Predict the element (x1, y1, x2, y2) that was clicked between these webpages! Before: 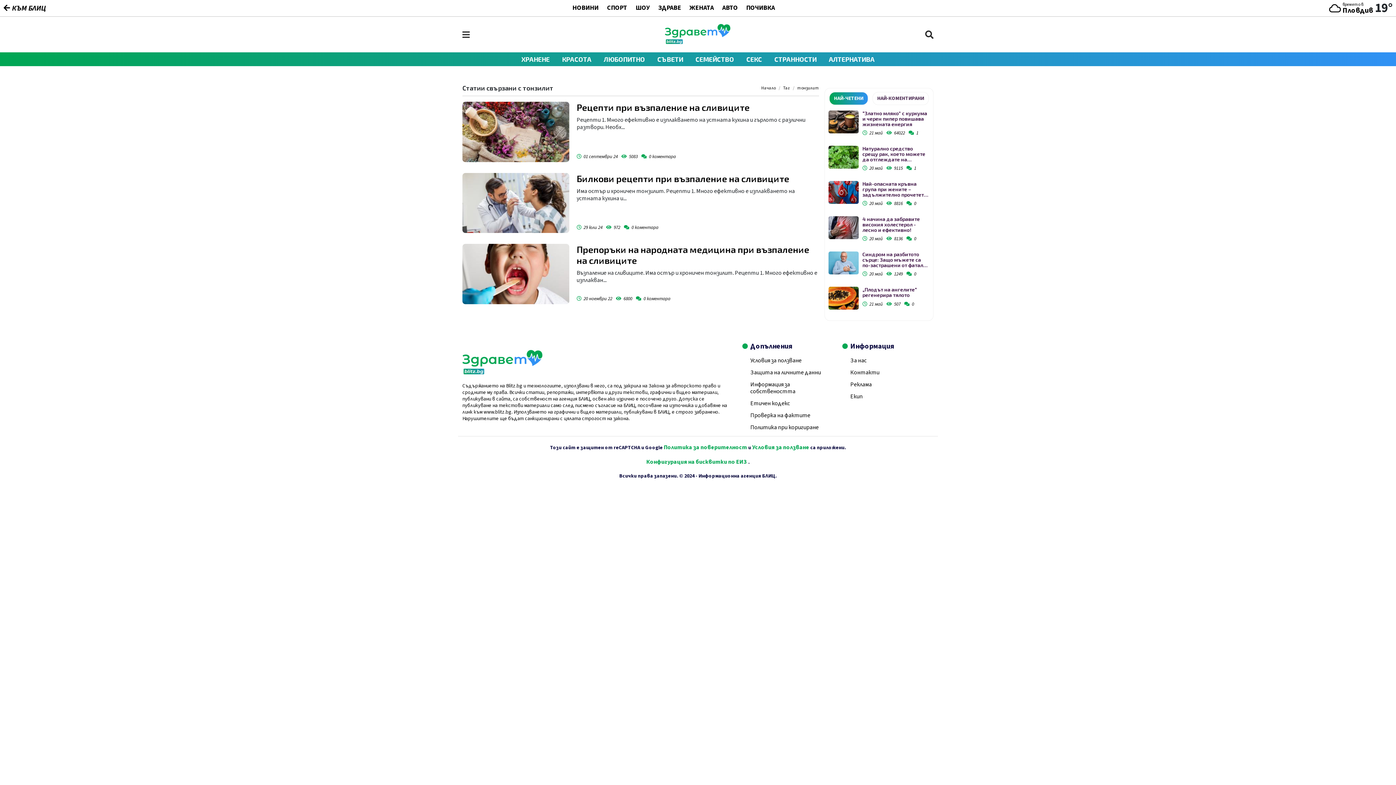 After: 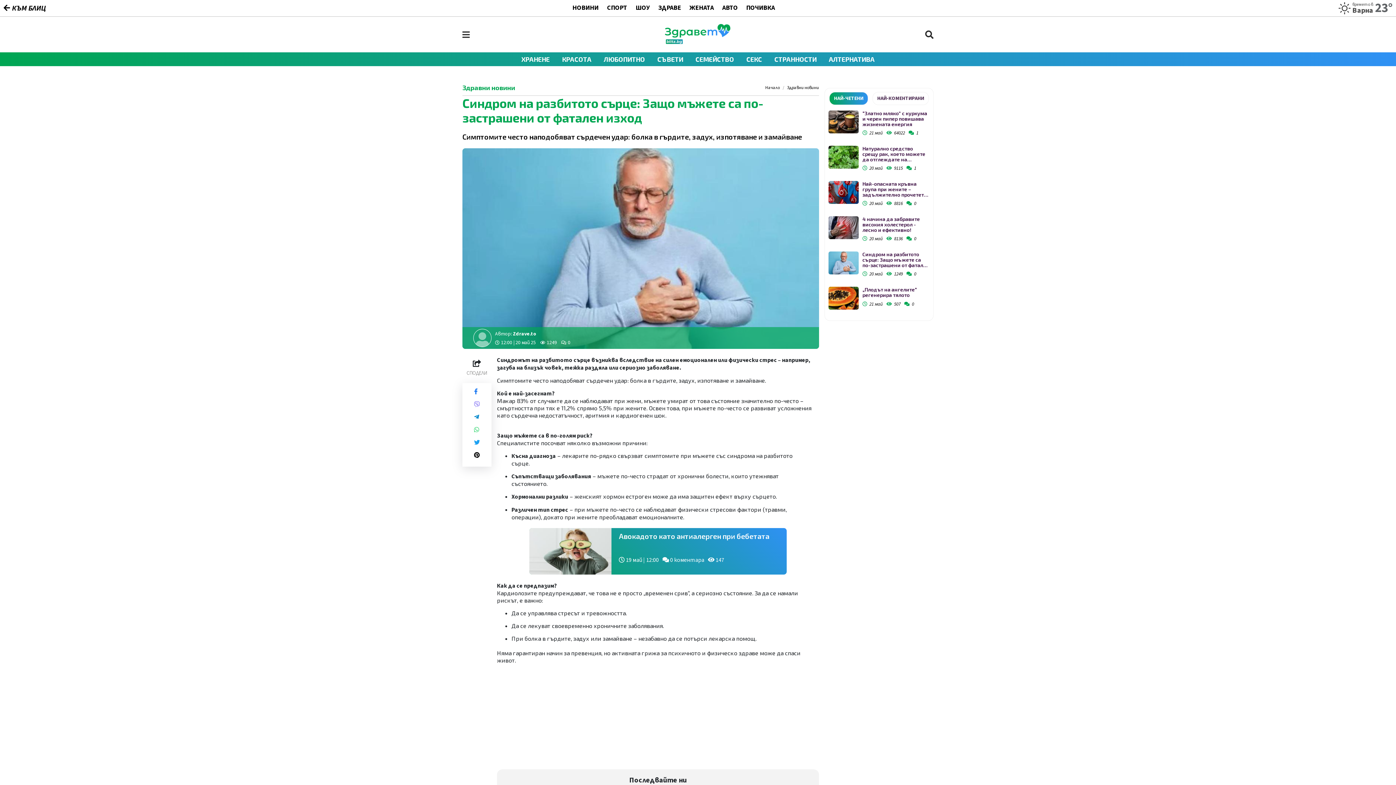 Action: bbox: (828, 251, 859, 274)